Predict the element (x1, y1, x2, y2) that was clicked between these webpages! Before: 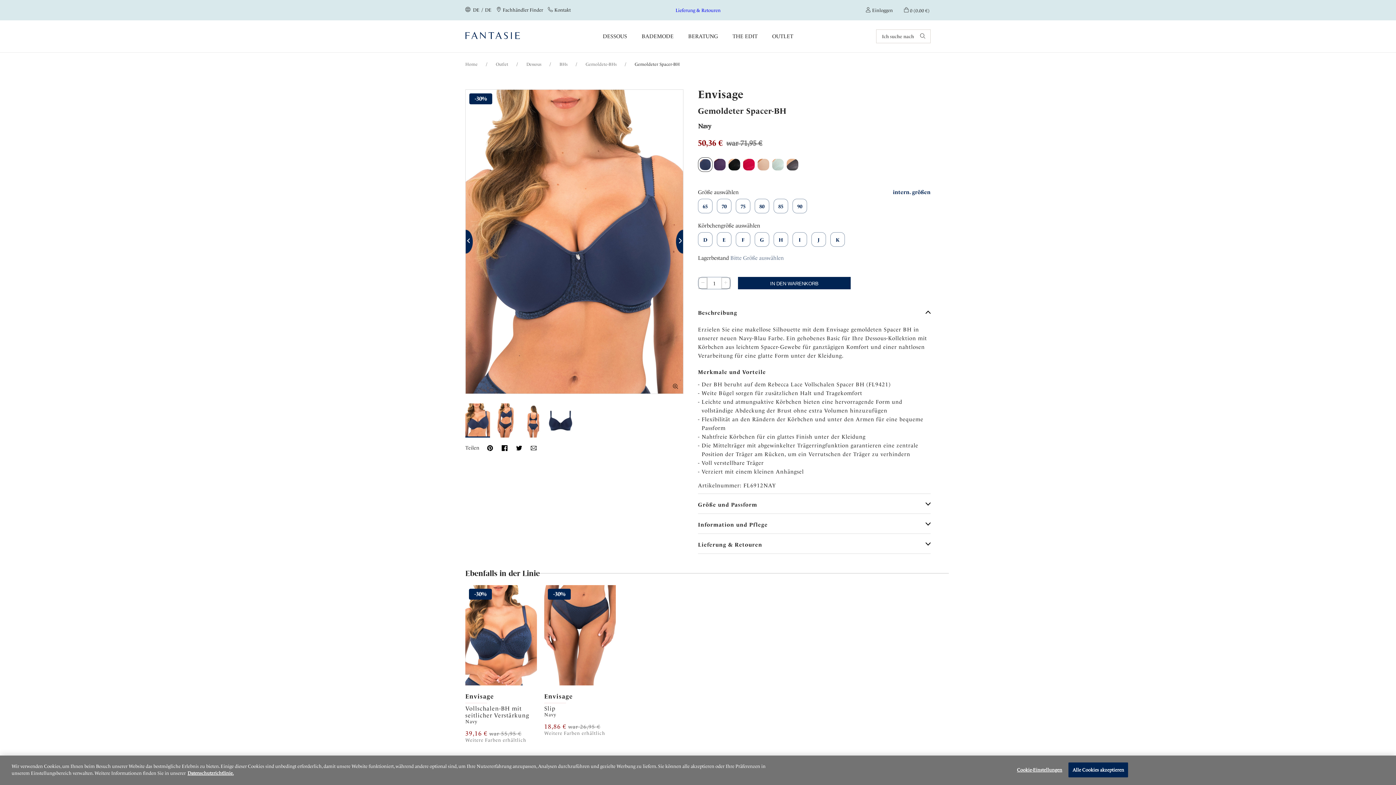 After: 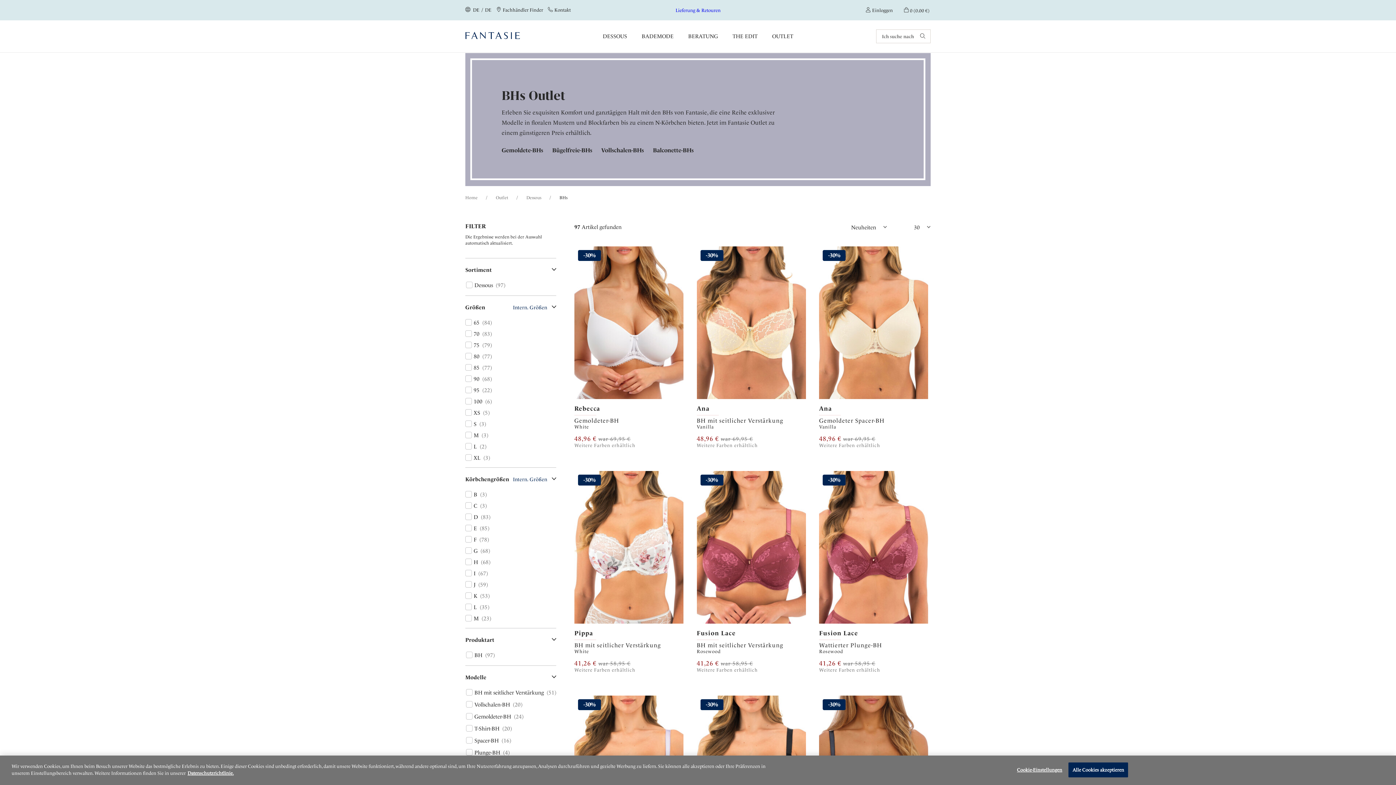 Action: bbox: (559, 61, 567, 66) label: BHs